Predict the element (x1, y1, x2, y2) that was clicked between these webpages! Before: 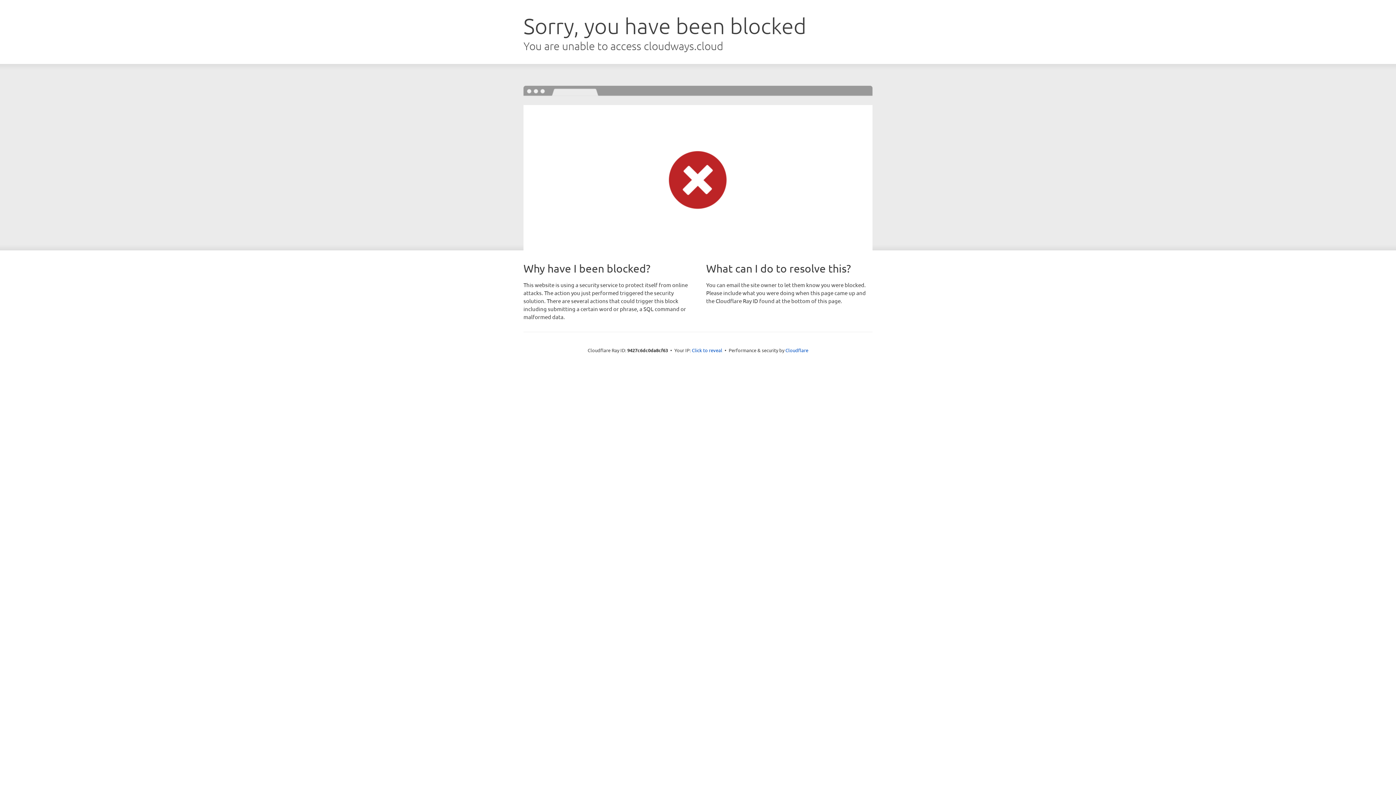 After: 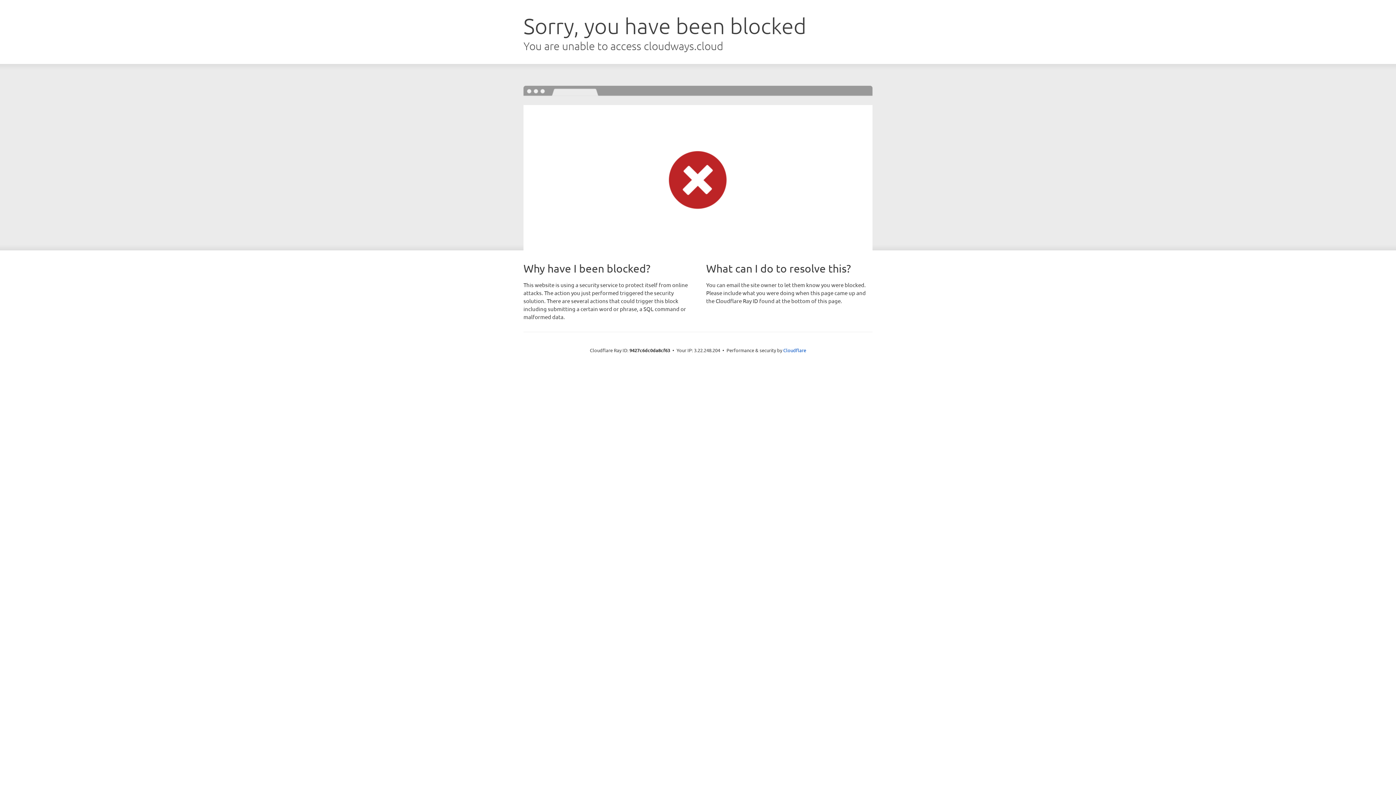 Action: bbox: (692, 346, 722, 353) label: Click to reveal